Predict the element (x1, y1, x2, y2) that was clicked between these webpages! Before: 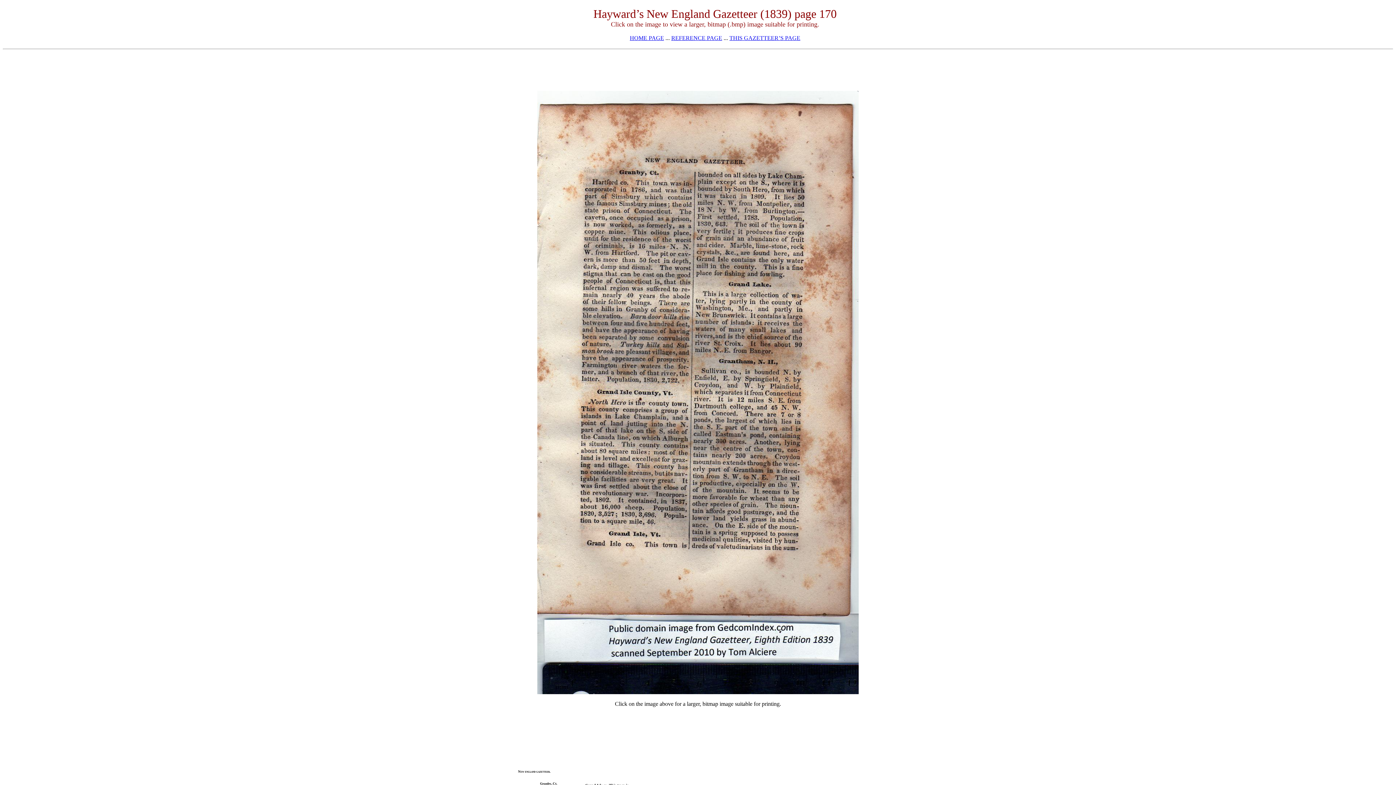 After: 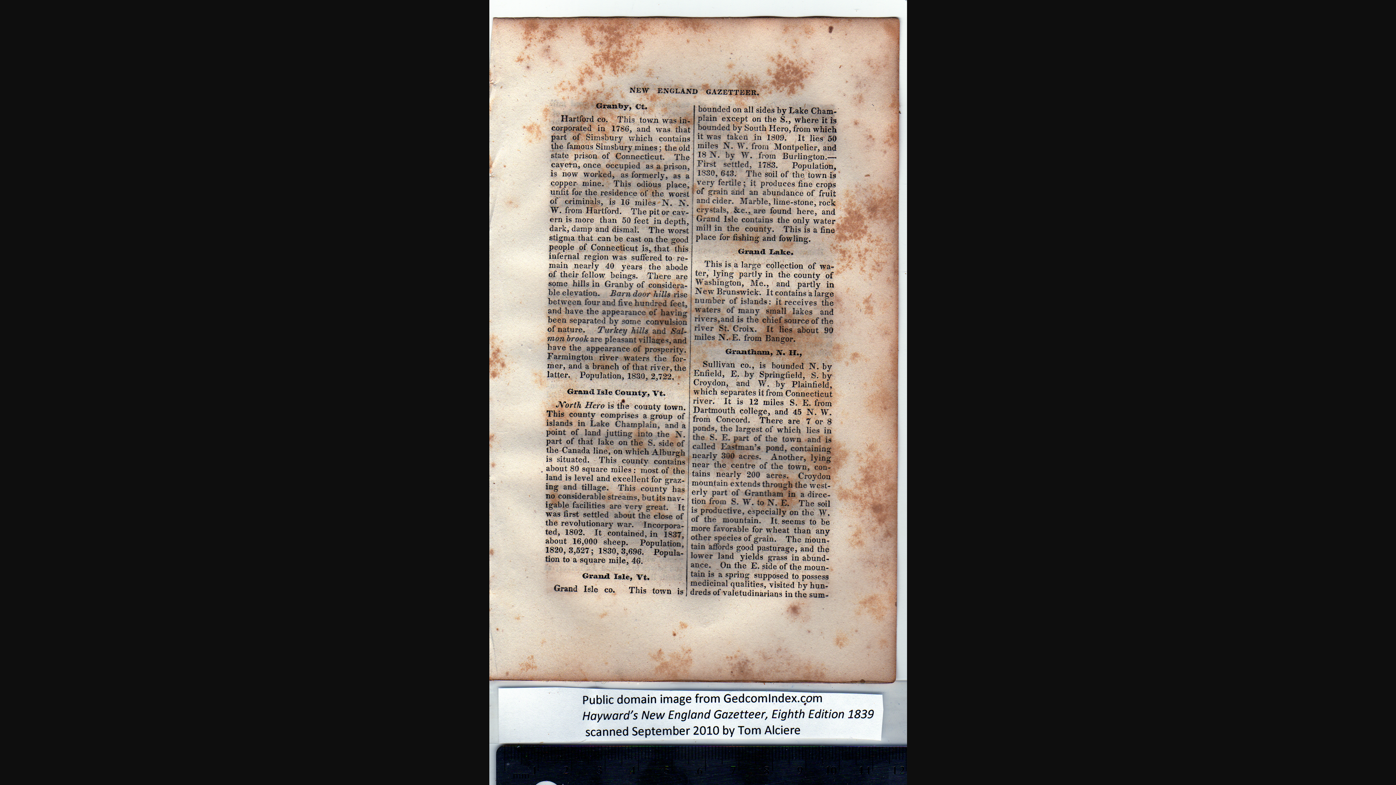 Action: bbox: (537, 689, 858, 695)